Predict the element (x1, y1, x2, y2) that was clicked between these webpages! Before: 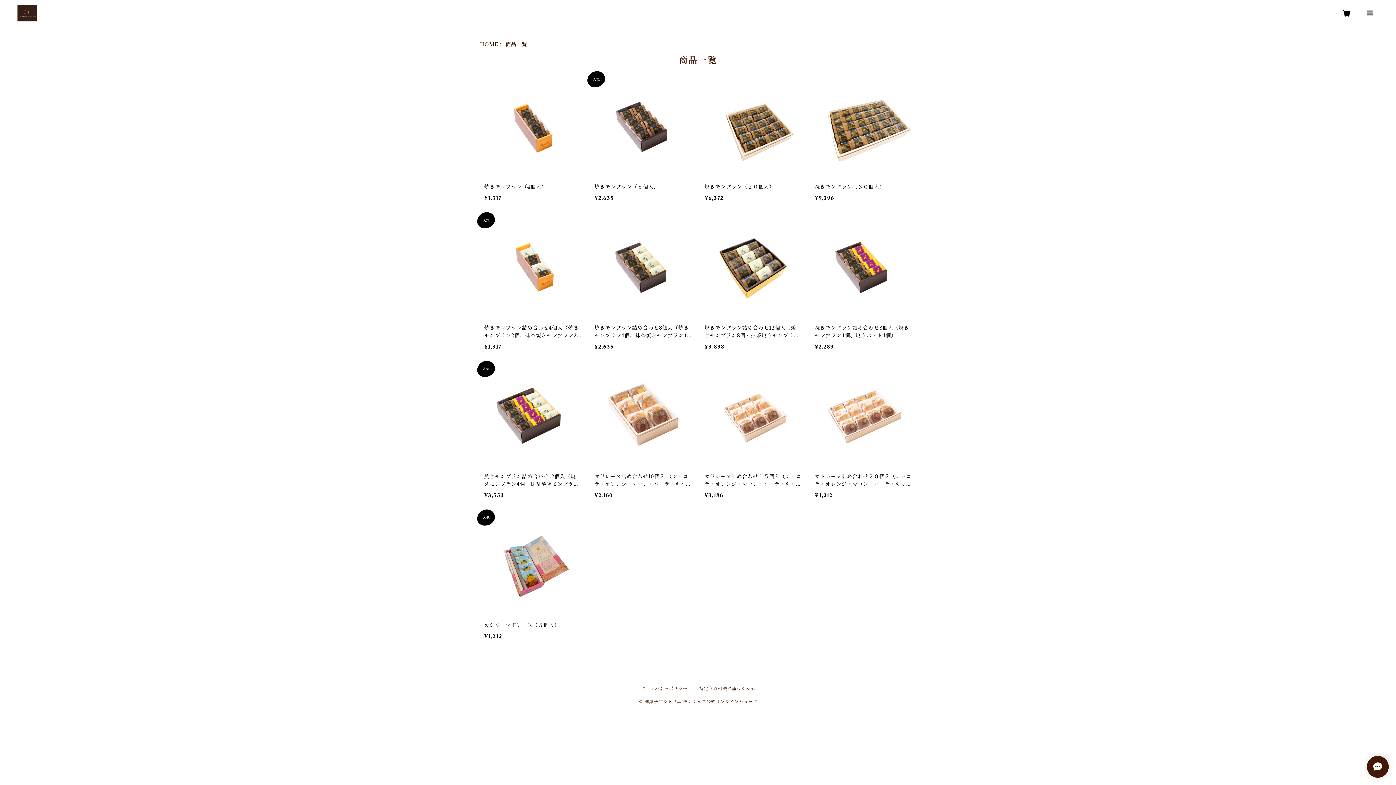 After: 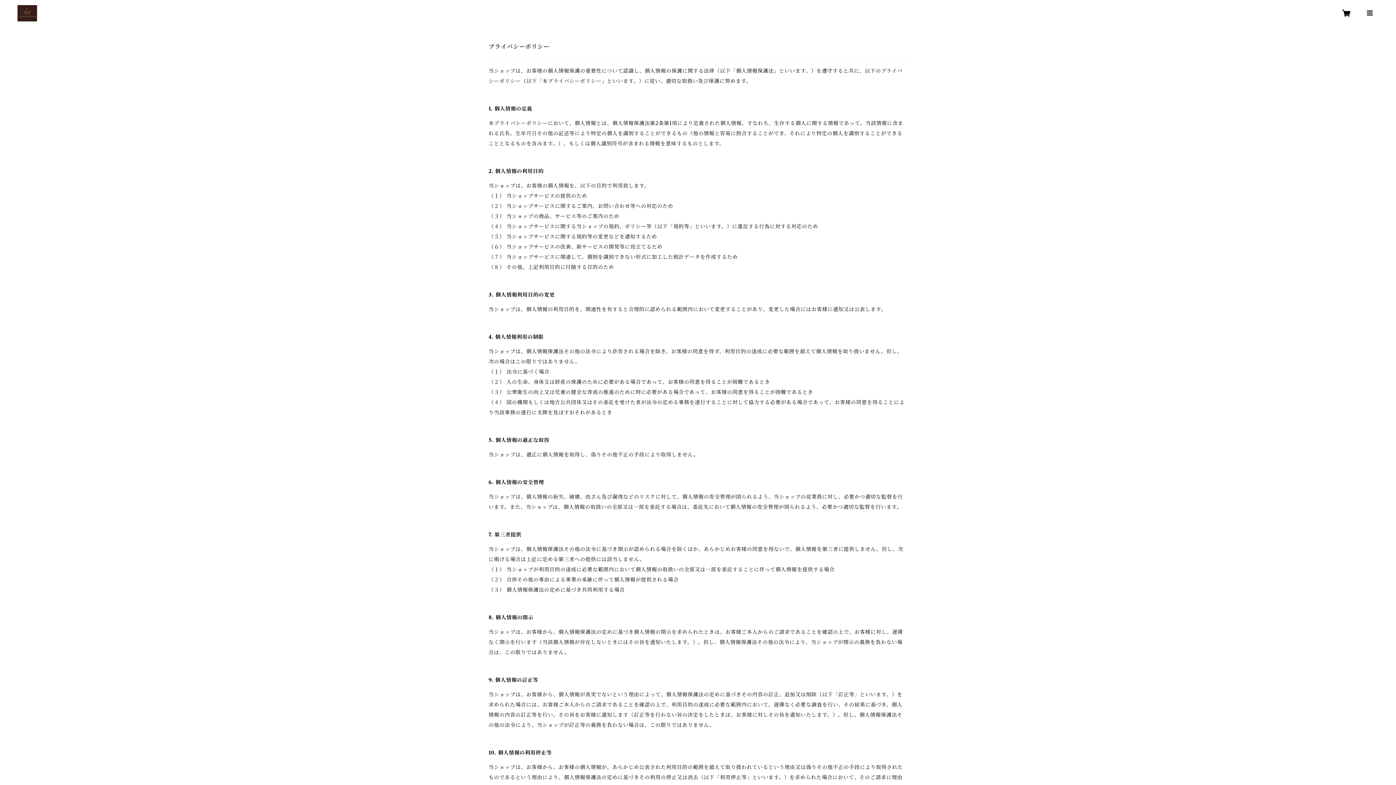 Action: bbox: (641, 686, 687, 691) label: プライバシーポリシー